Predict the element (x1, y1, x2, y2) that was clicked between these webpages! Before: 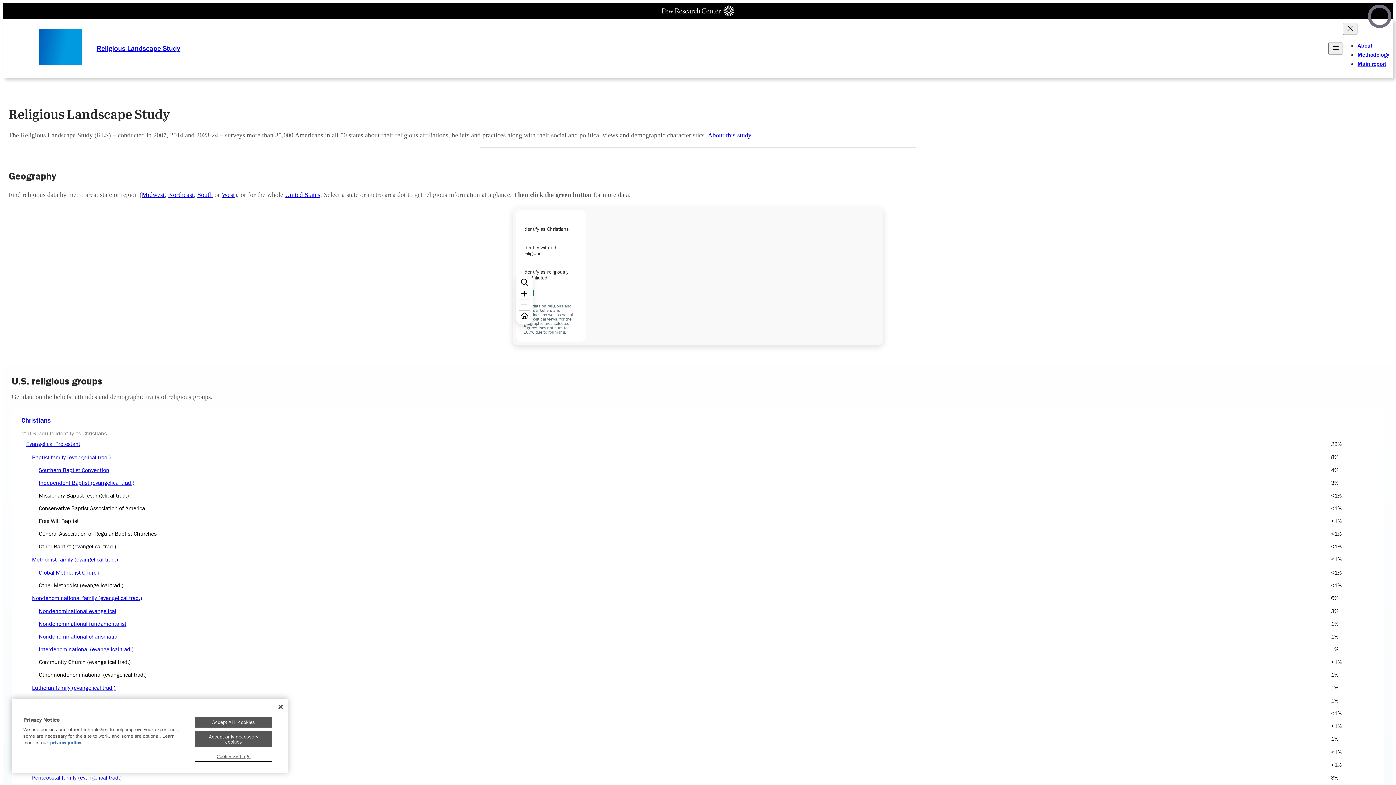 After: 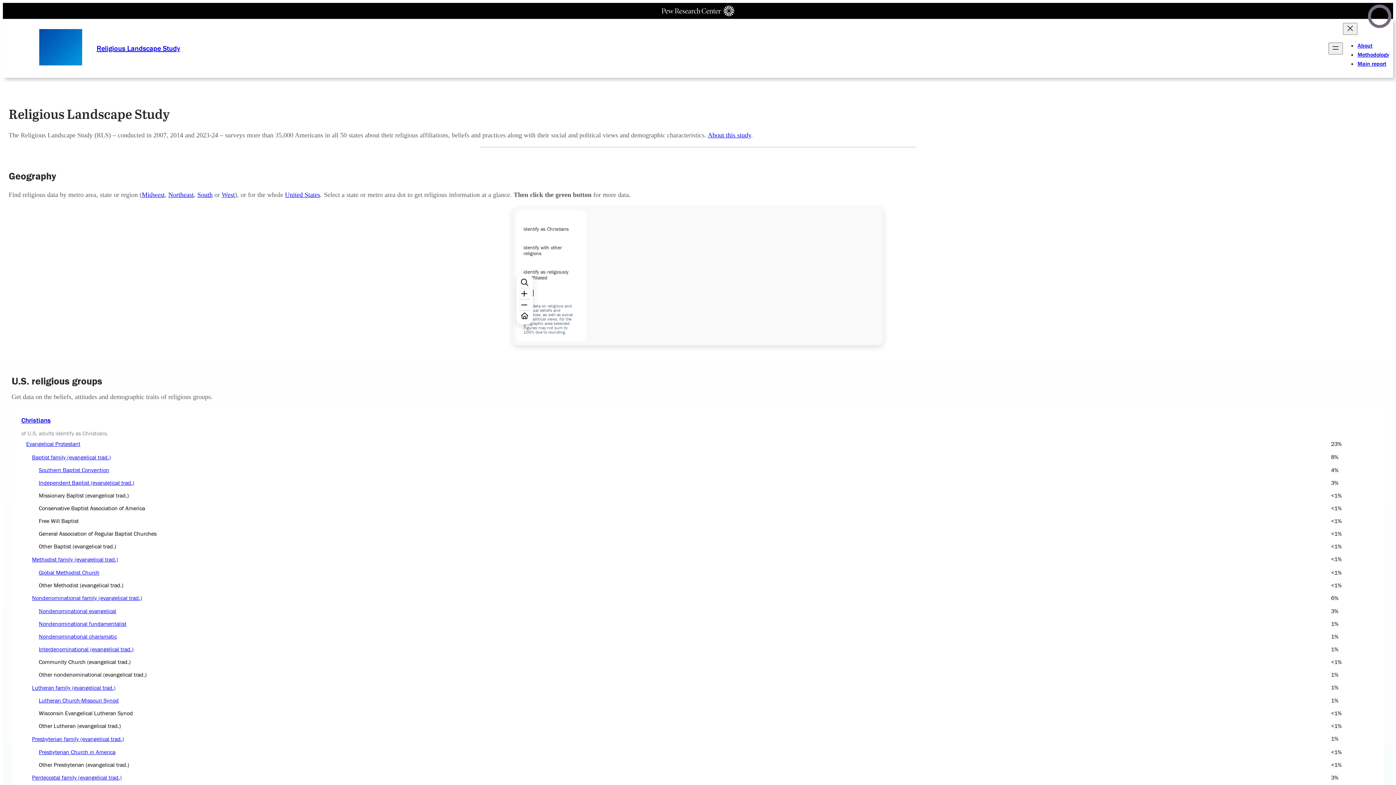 Action: label: Other nondenominational (evangelical trad.) bbox: (38, 671, 1331, 678)